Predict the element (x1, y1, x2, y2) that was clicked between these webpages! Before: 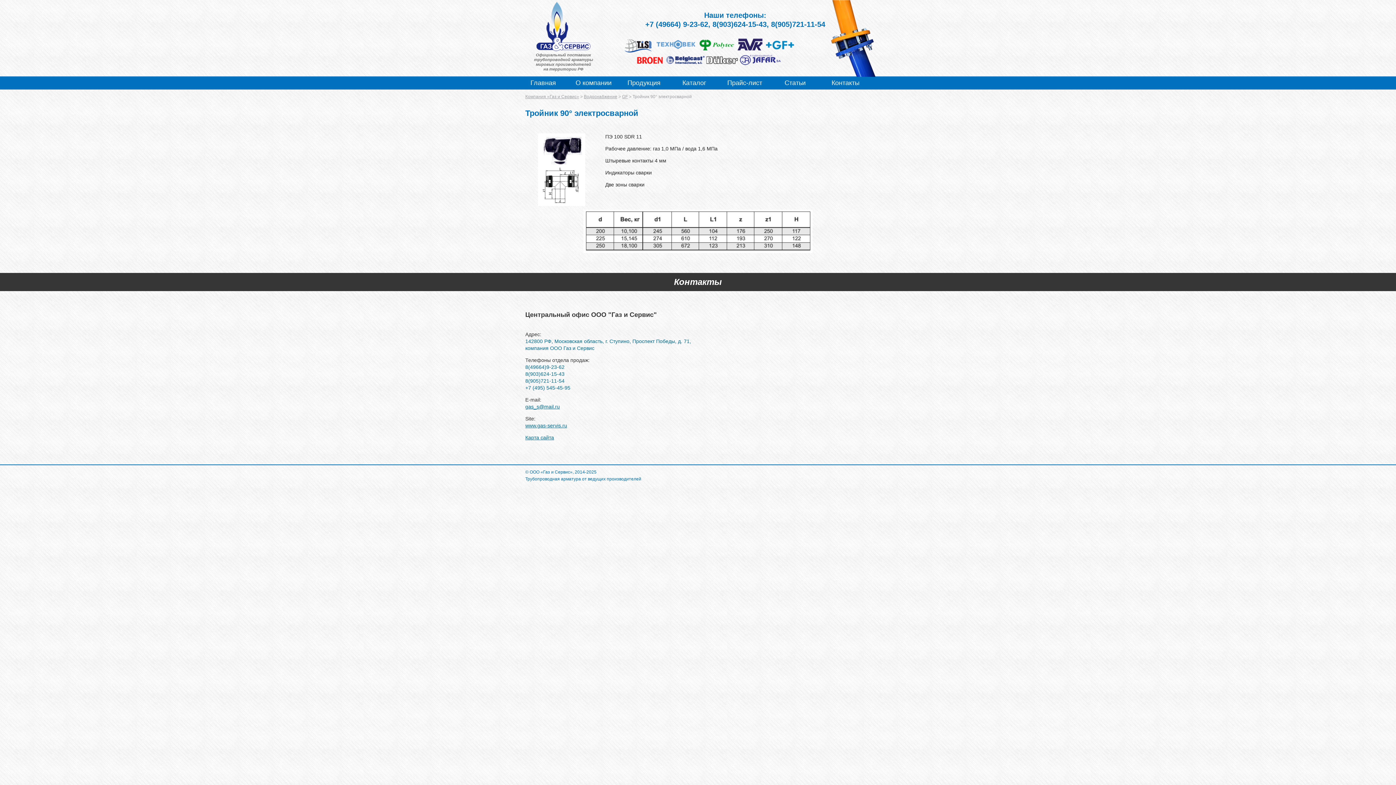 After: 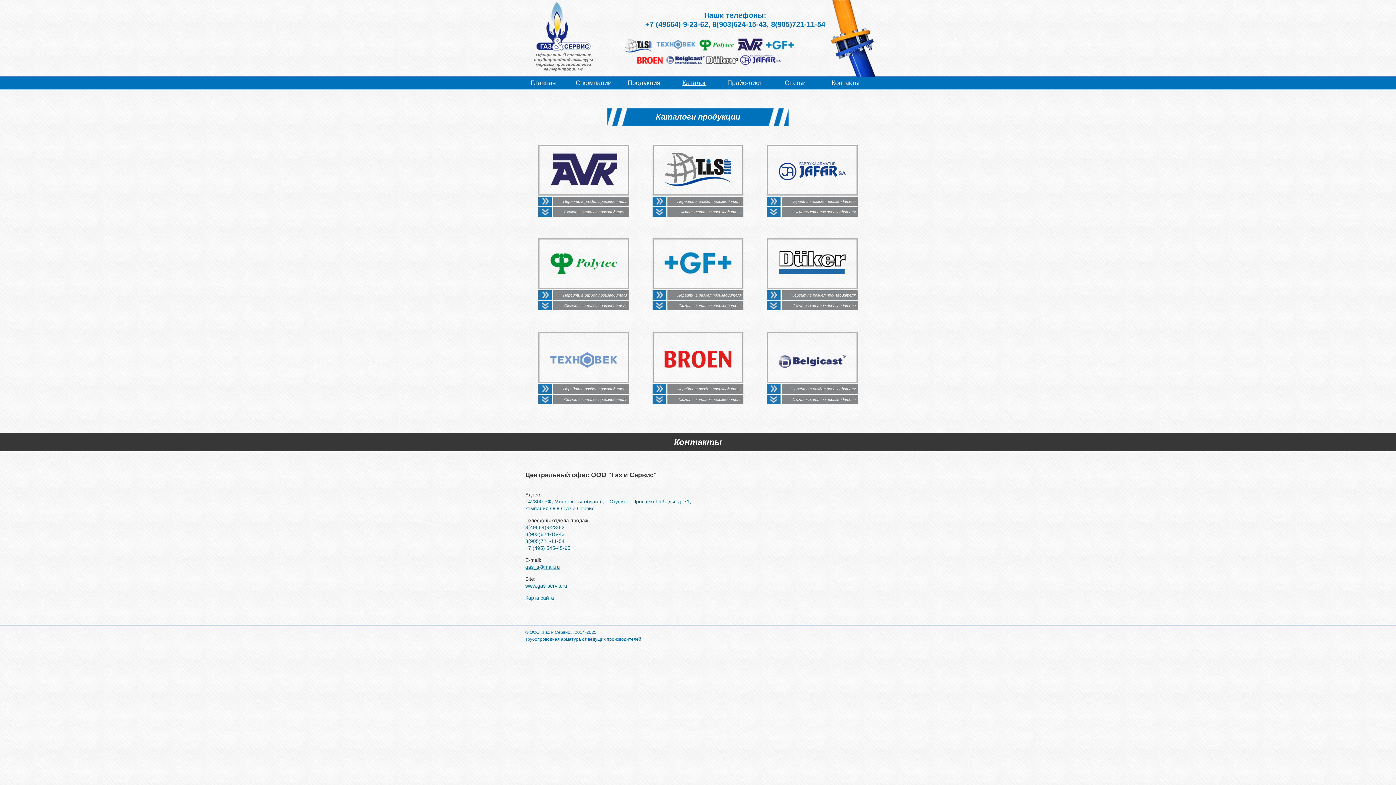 Action: label: Каталог bbox: (669, 76, 719, 89)